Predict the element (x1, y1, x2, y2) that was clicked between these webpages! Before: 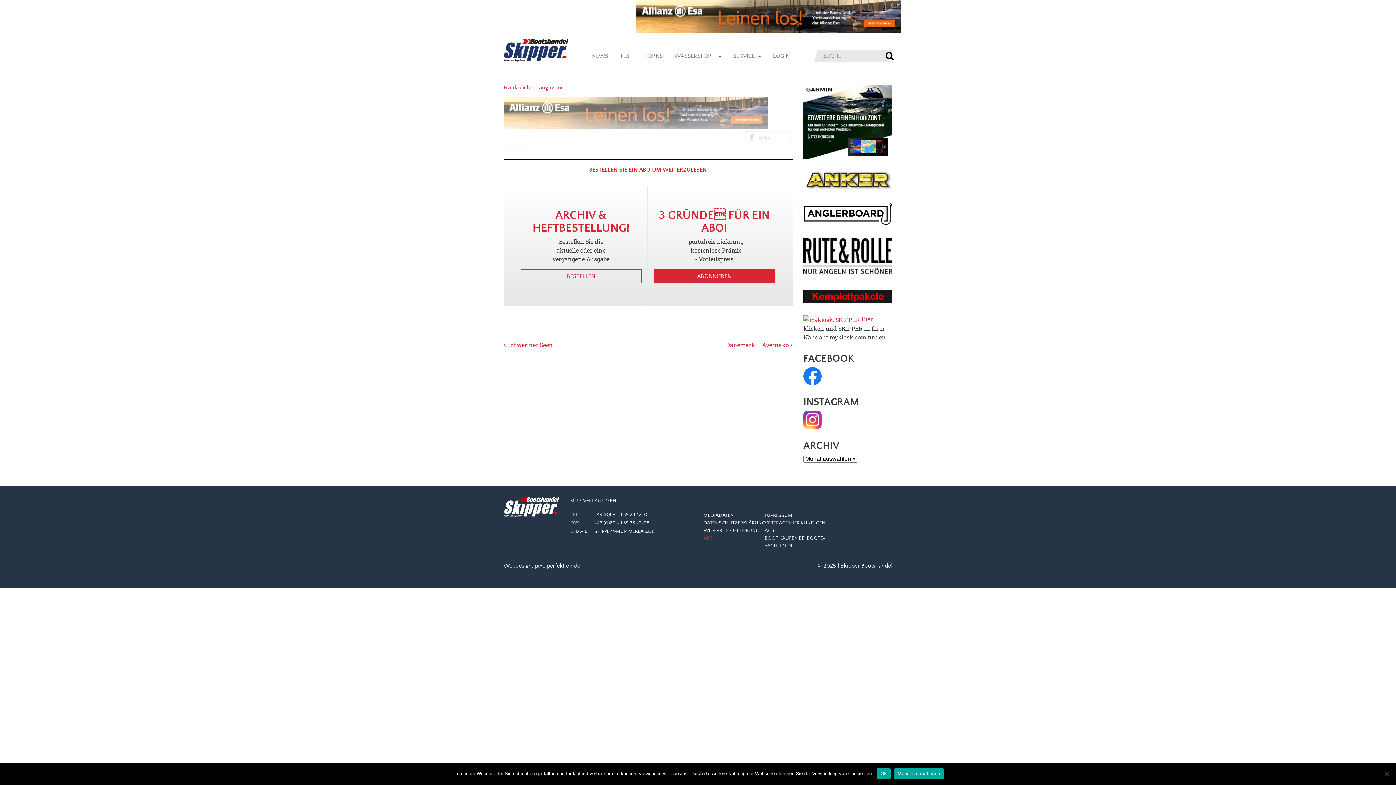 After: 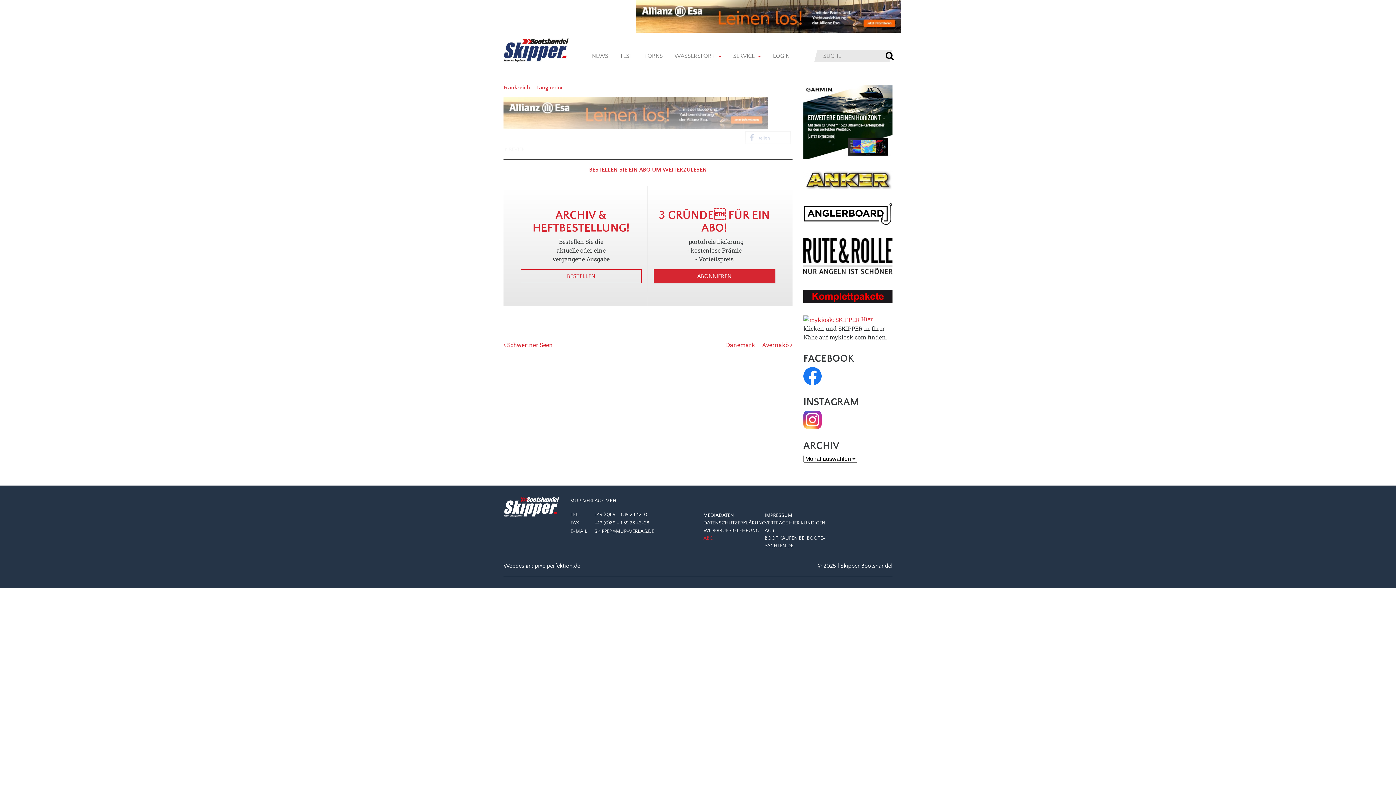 Action: bbox: (877, 768, 890, 779) label: Ok